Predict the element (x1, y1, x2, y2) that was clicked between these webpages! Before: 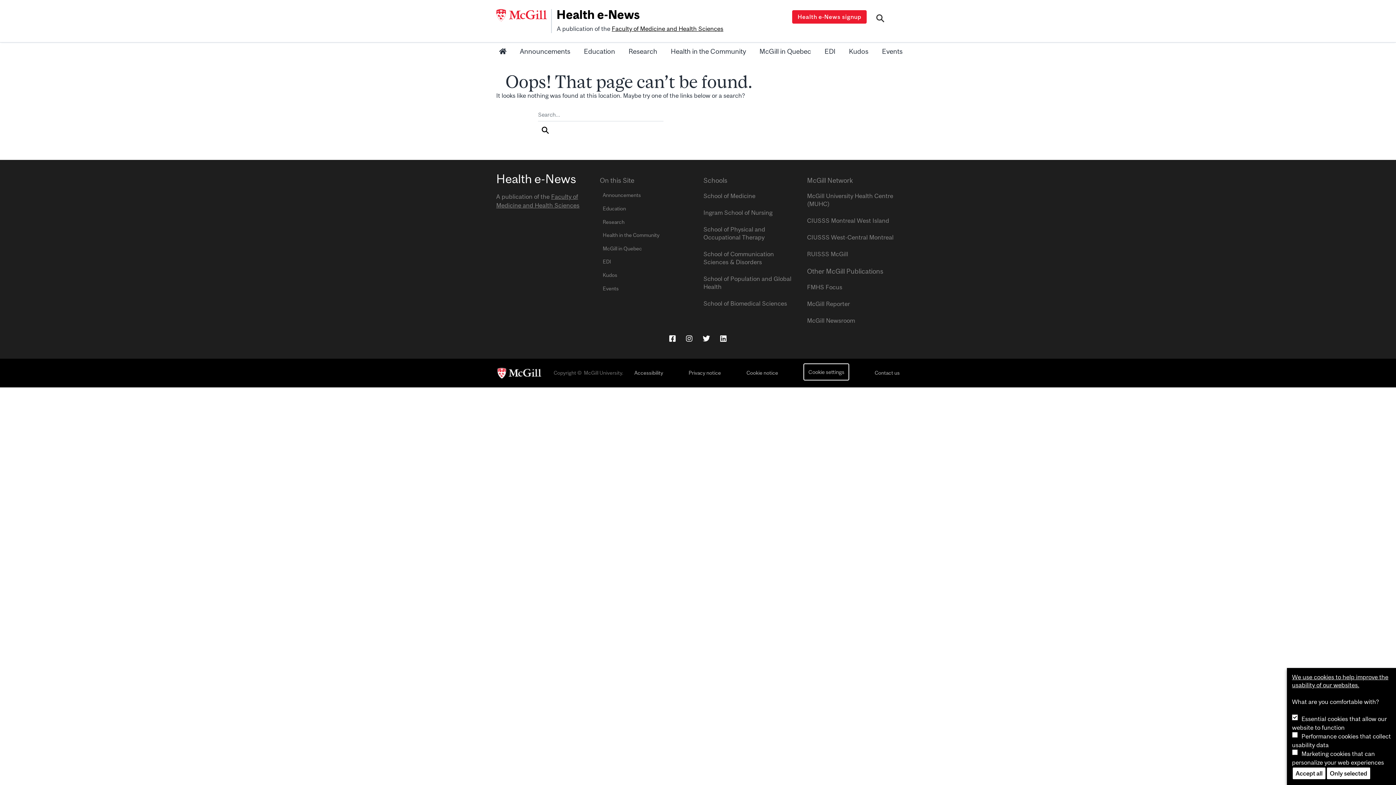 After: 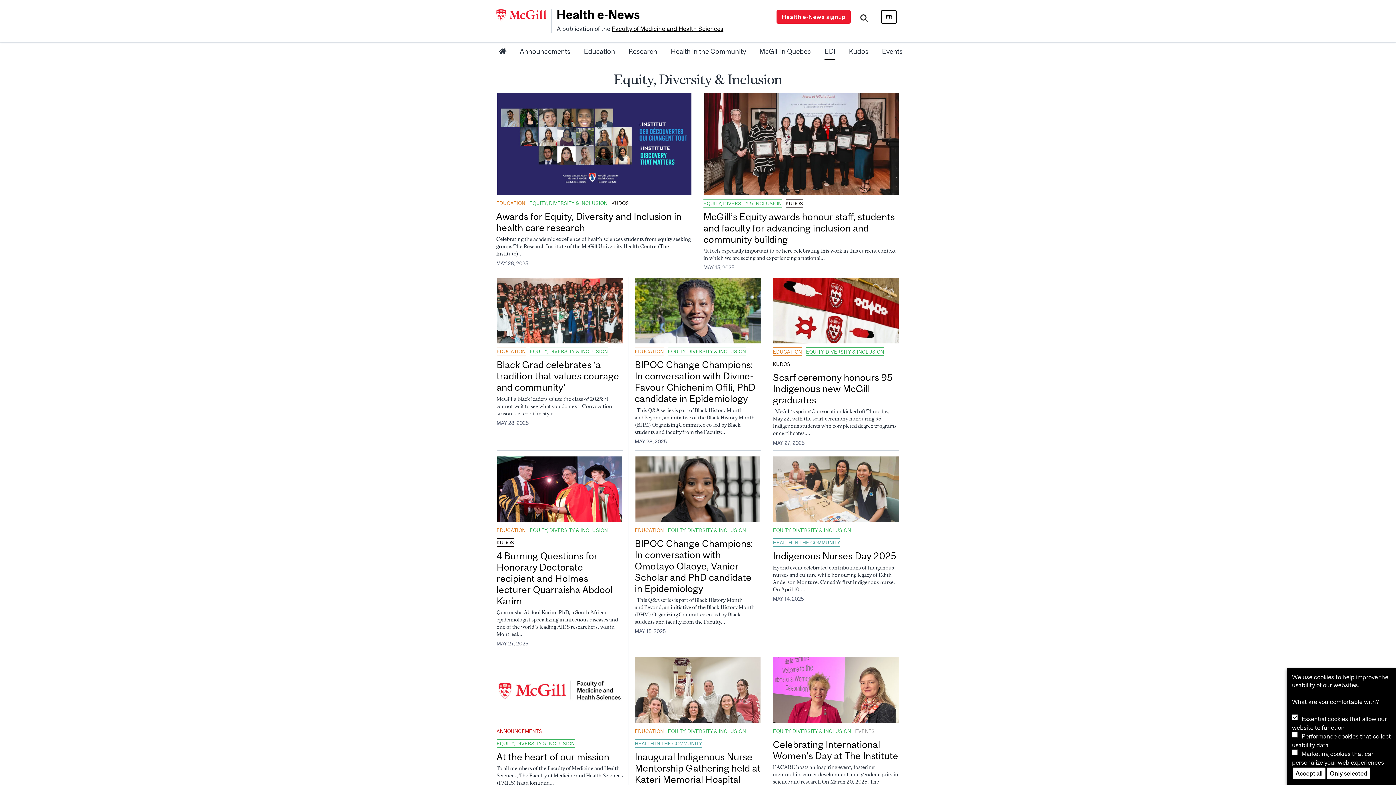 Action: label: EDI bbox: (602, 258, 689, 265)